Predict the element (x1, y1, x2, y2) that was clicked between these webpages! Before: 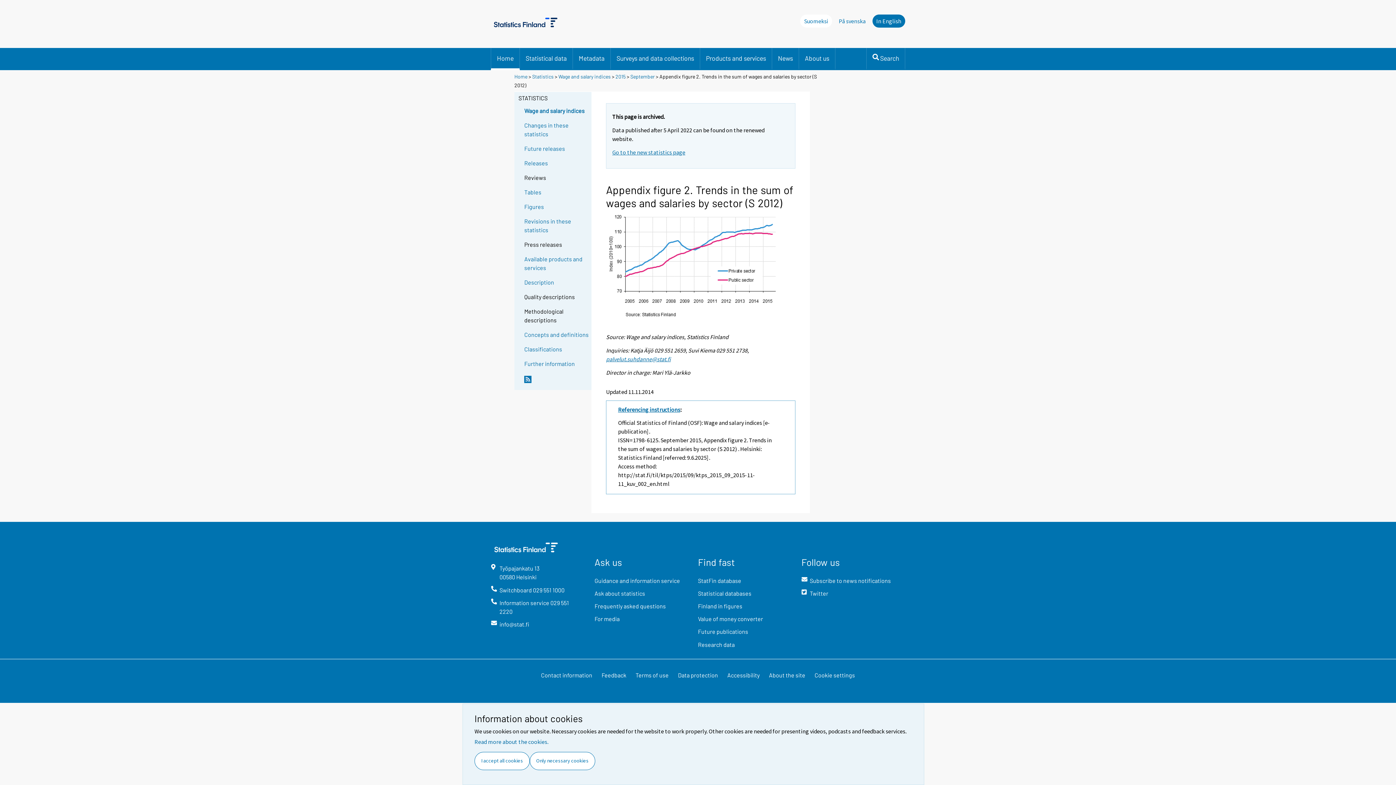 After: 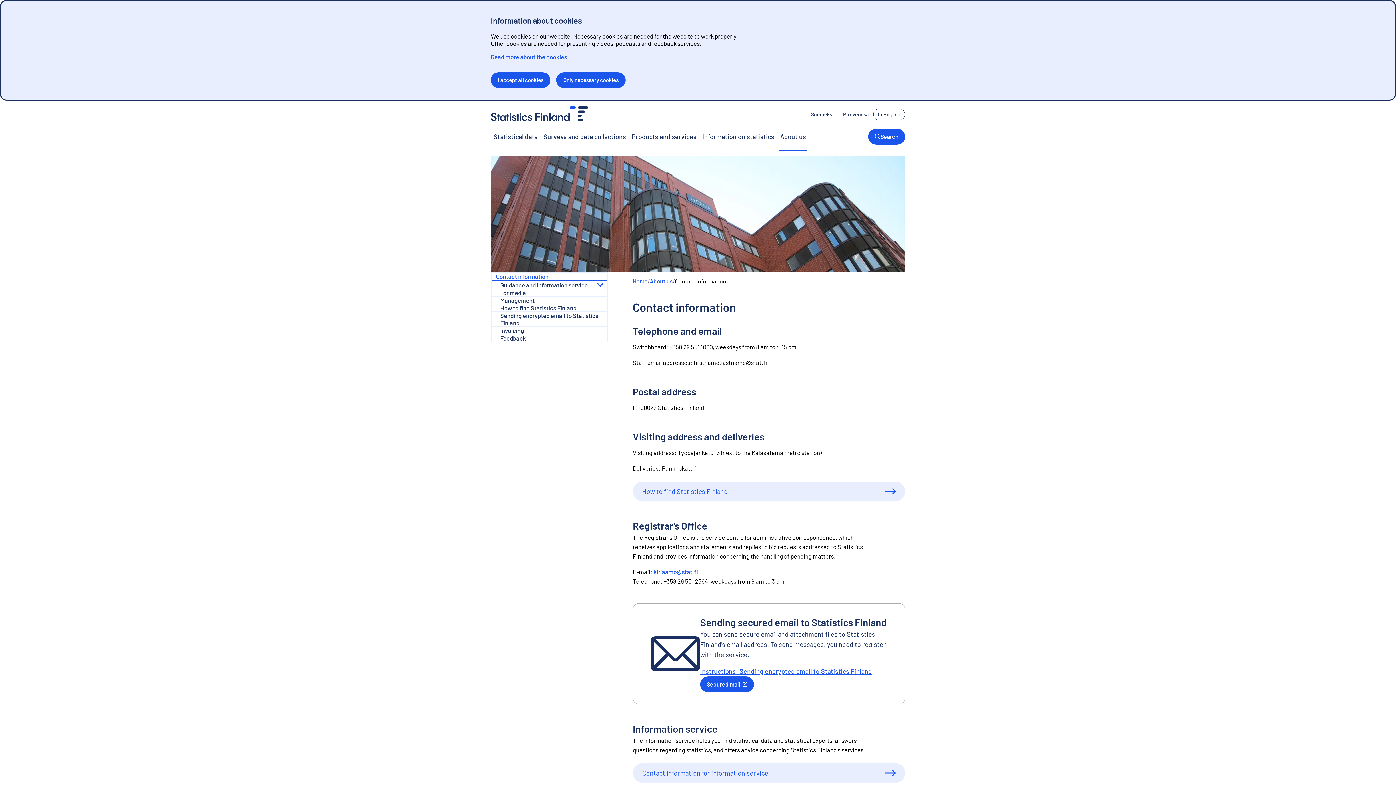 Action: label: Contact information bbox: (536, 671, 597, 685)